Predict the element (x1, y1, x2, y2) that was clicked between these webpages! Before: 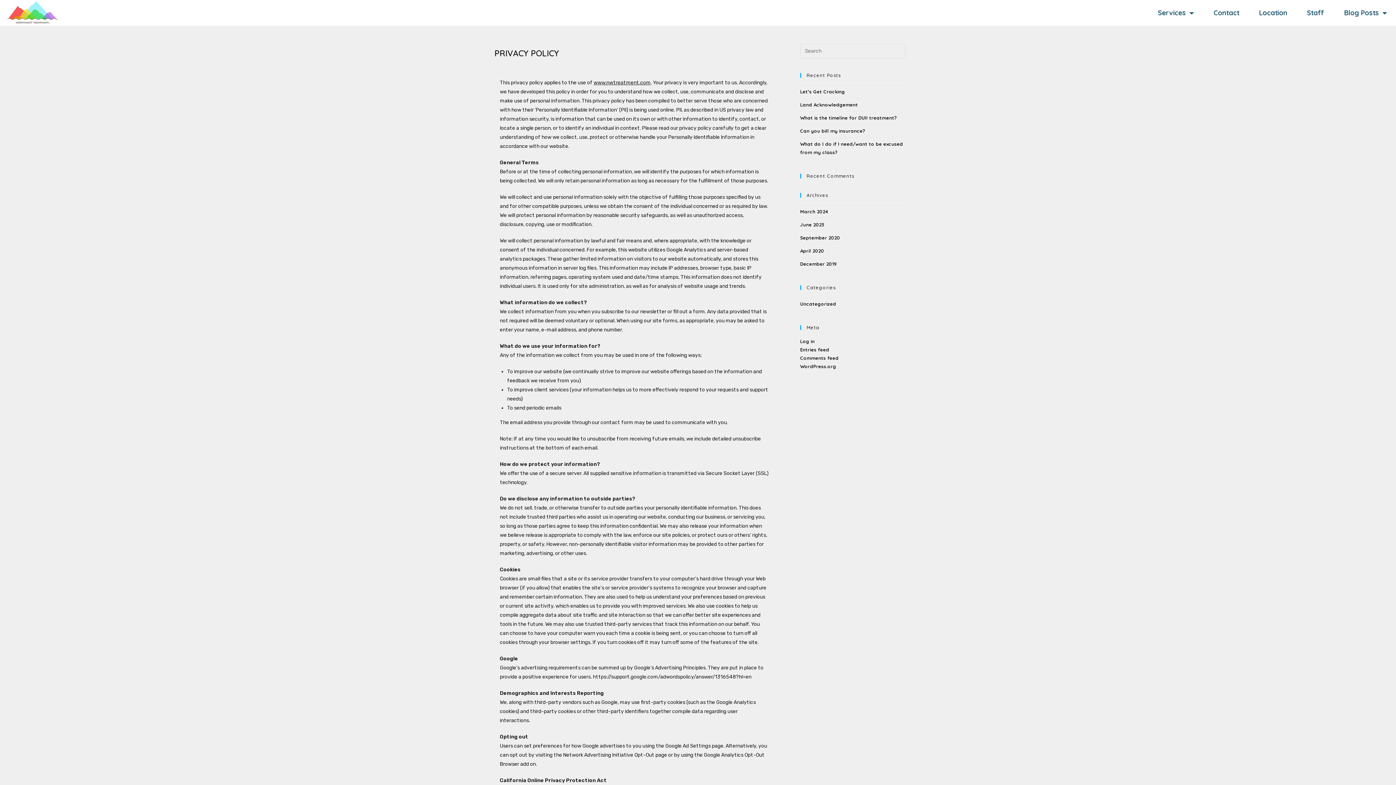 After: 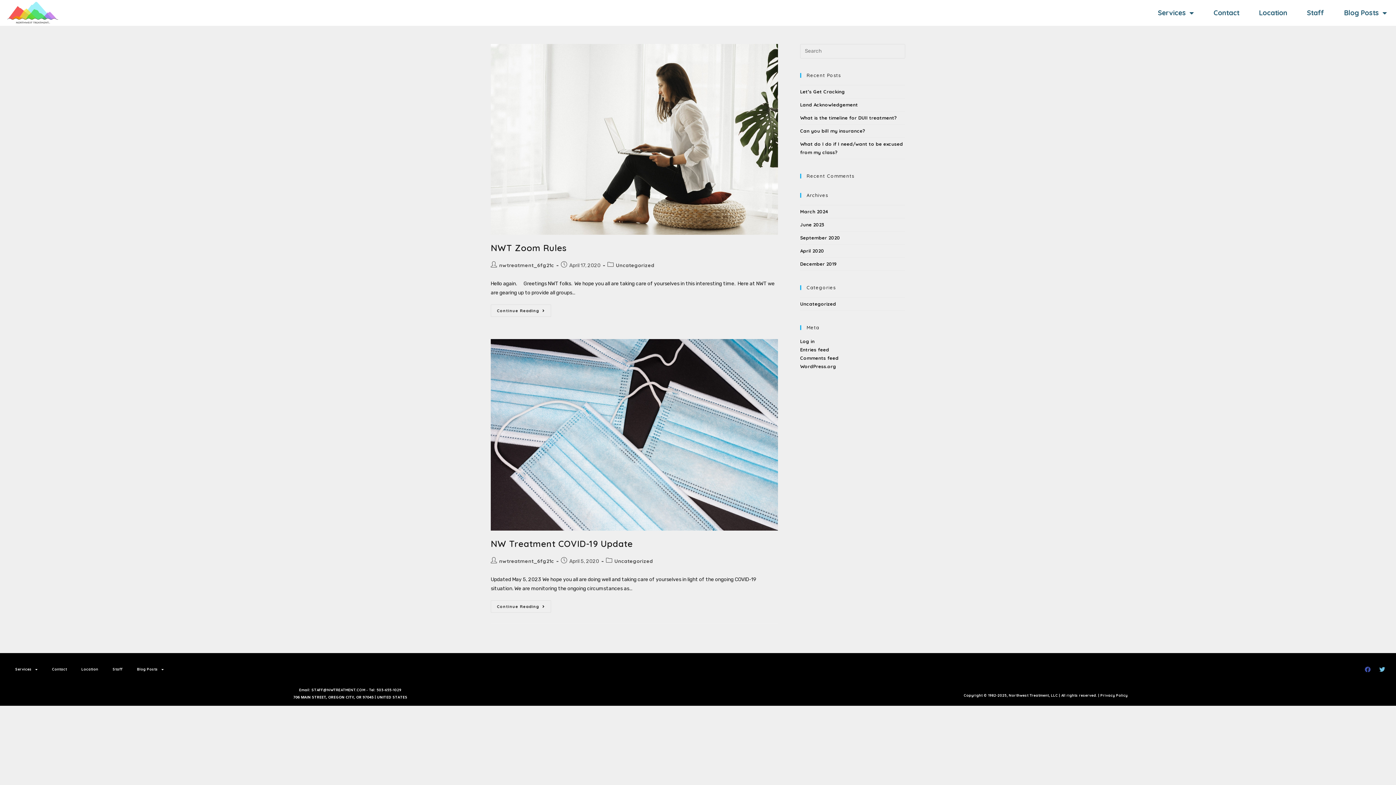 Action: bbox: (800, 247, 824, 253) label: April 2020